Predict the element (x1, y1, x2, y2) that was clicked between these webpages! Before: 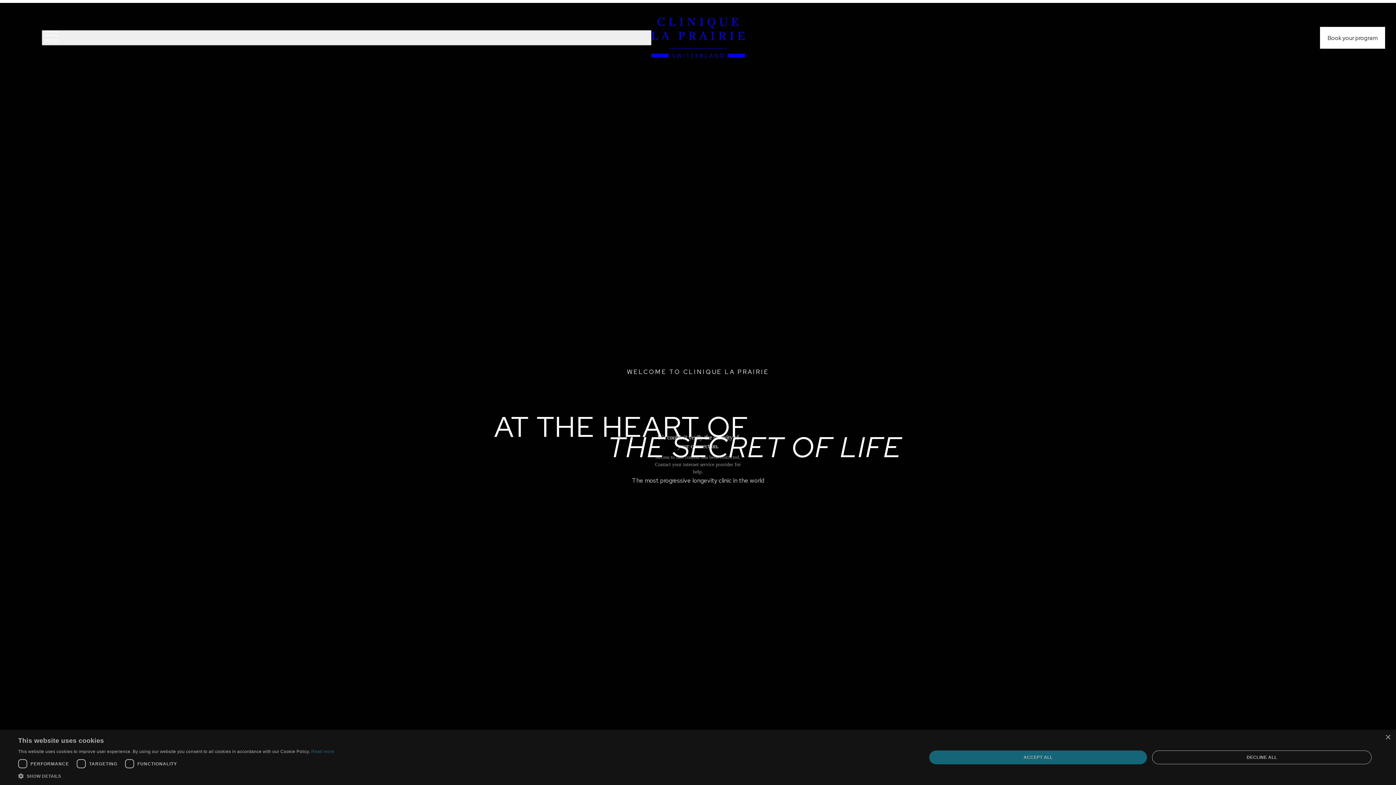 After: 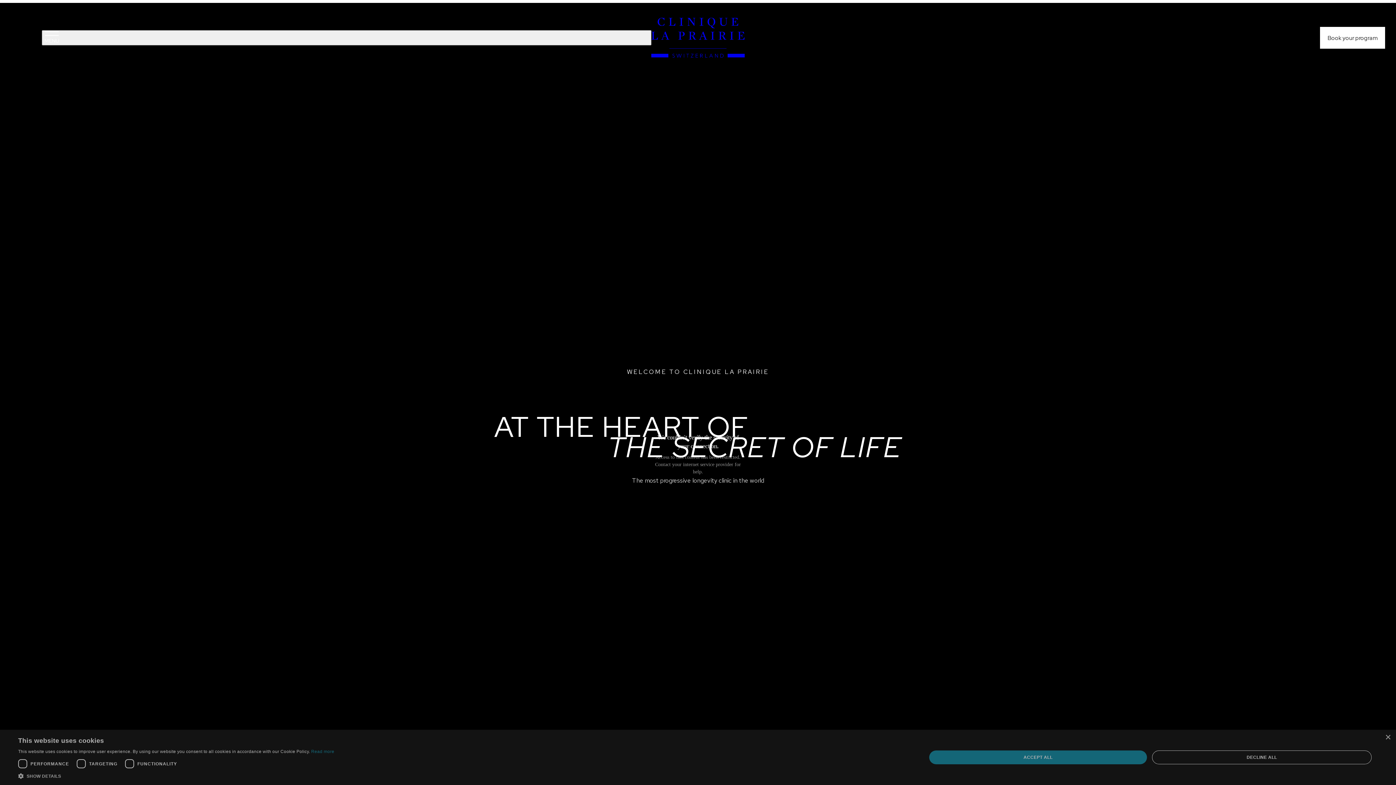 Action: bbox: (651, 8, 744, 67)